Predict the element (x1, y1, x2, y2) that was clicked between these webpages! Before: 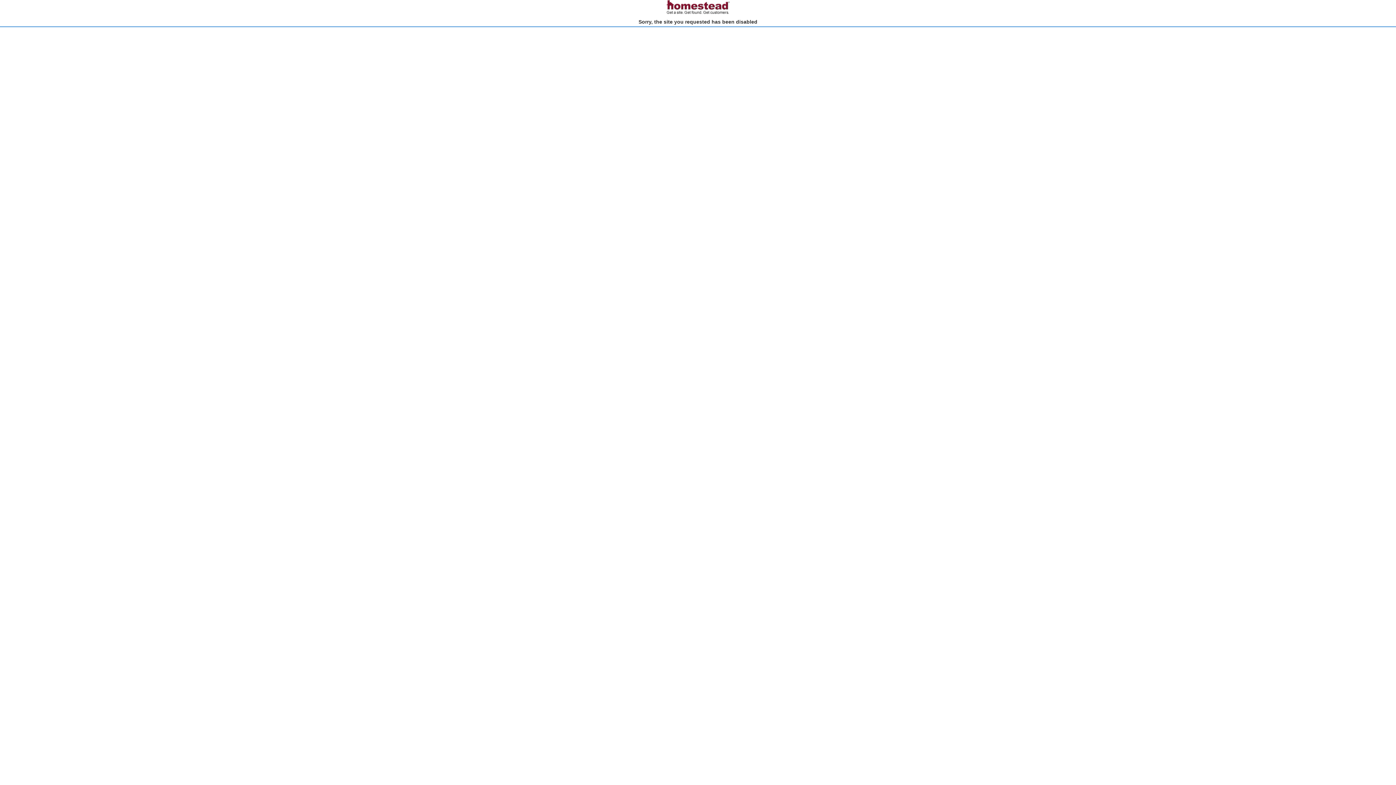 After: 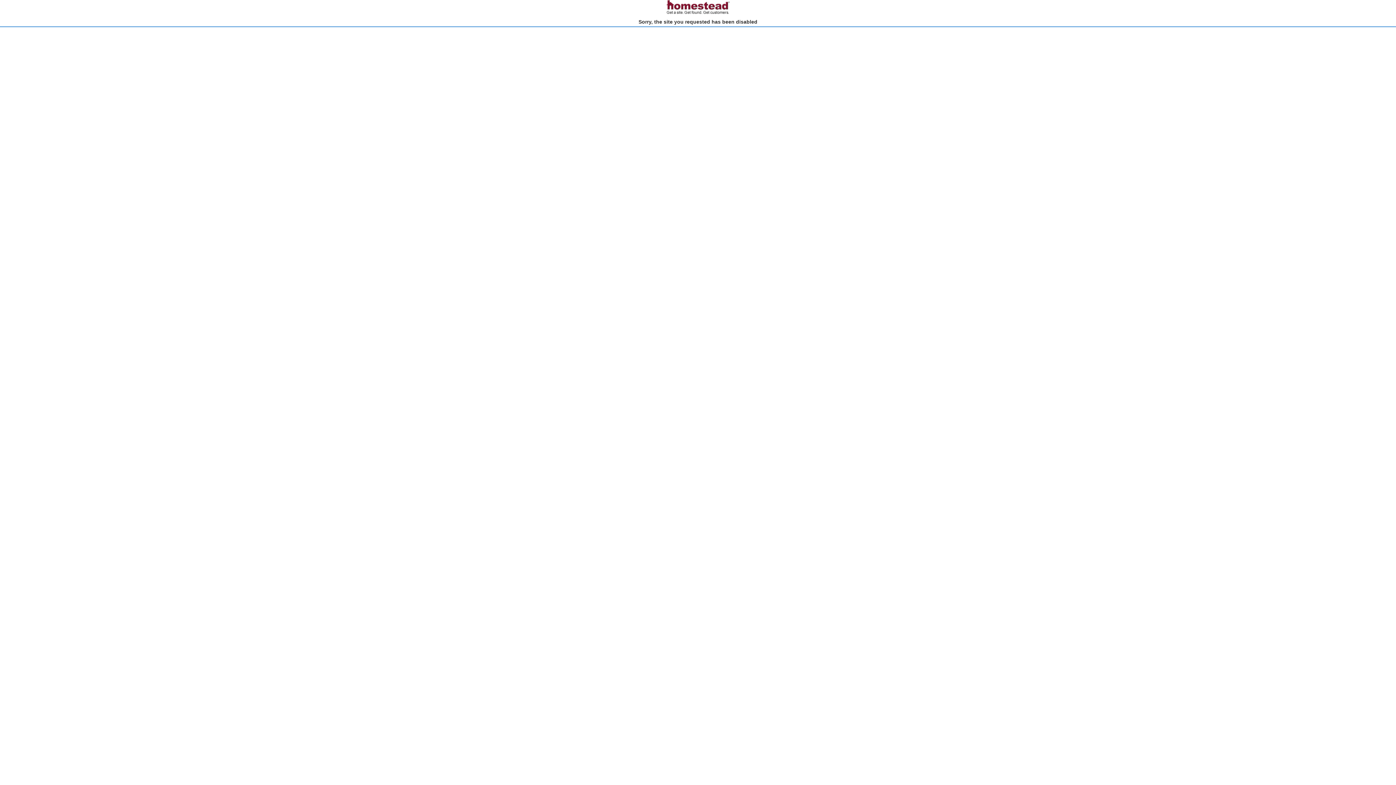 Action: bbox: (666, 10, 730, 15)